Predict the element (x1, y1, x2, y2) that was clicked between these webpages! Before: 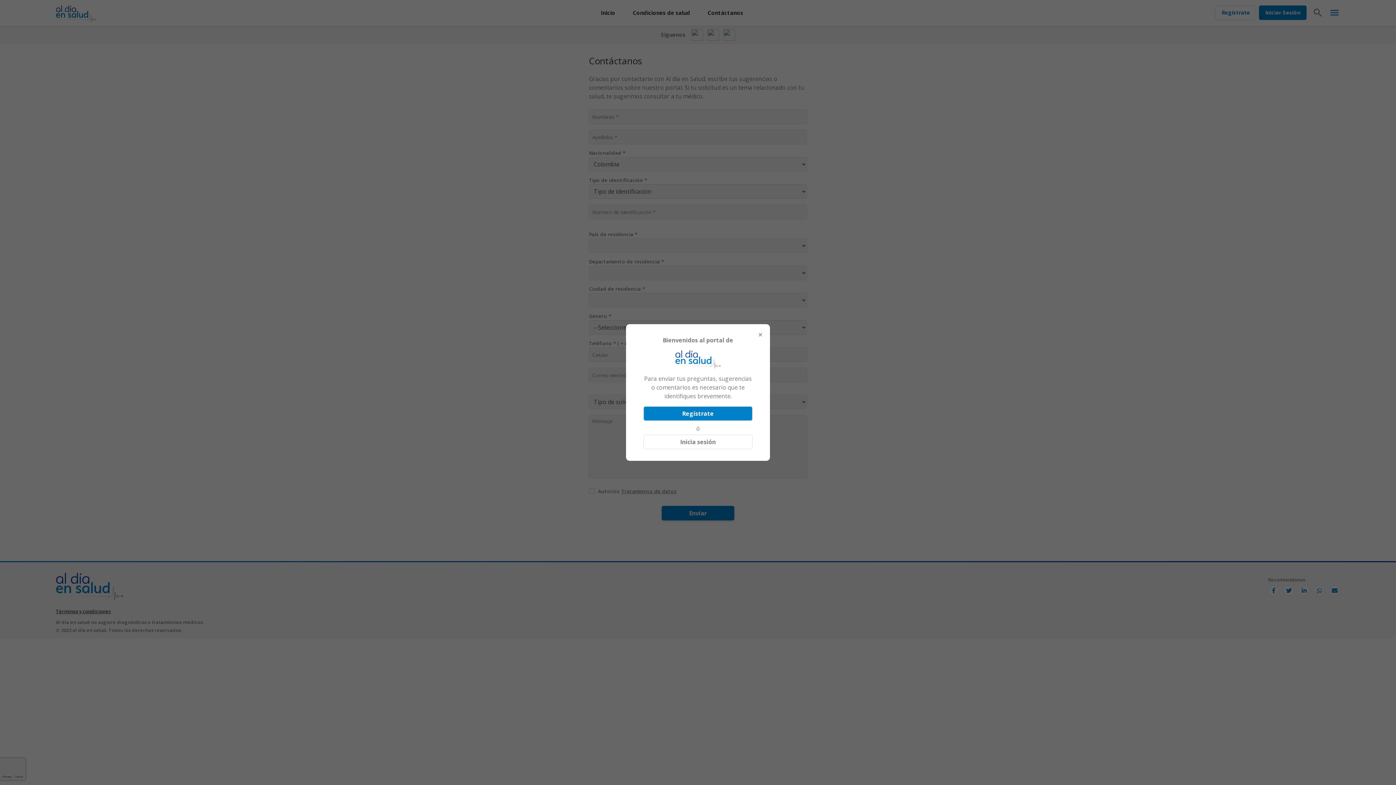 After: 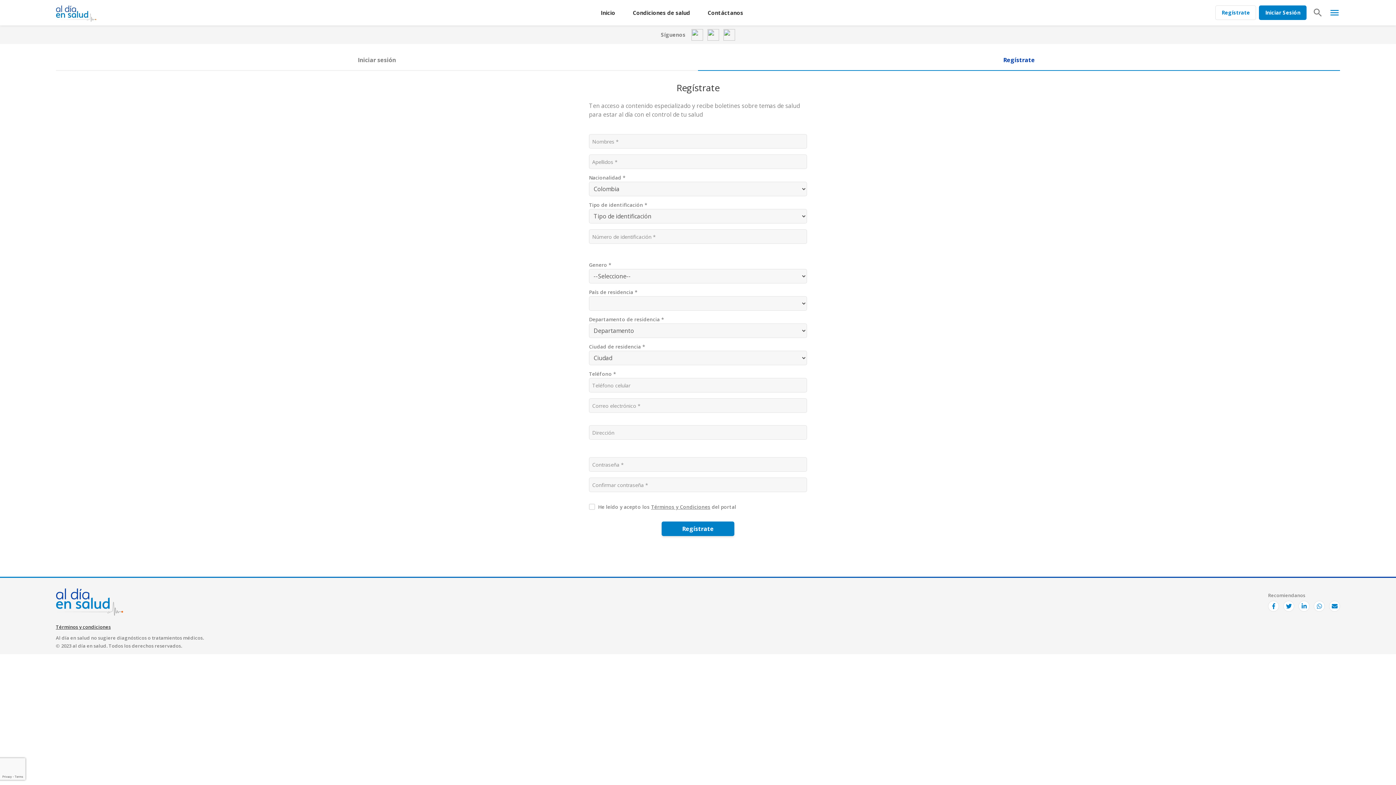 Action: label: Regístrate bbox: (643, 406, 752, 421)